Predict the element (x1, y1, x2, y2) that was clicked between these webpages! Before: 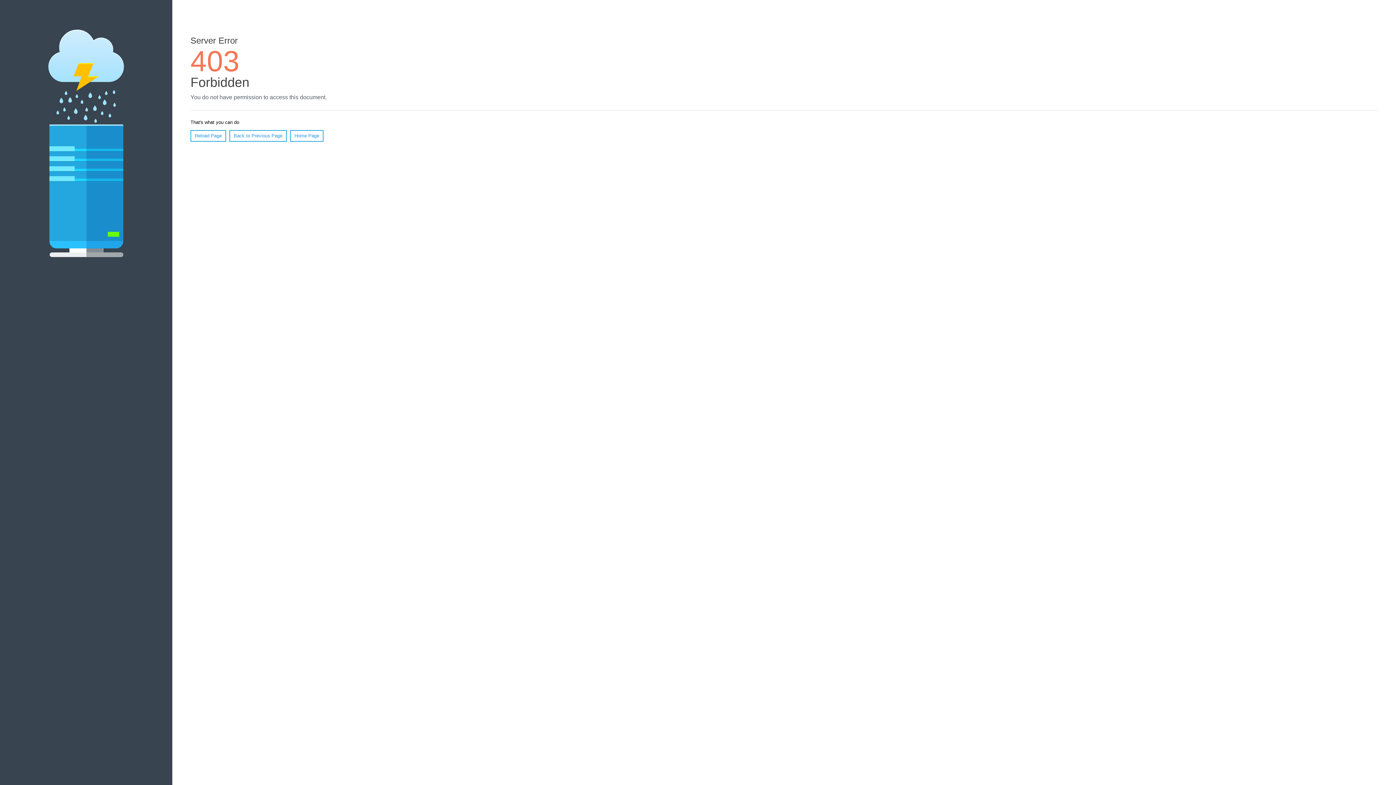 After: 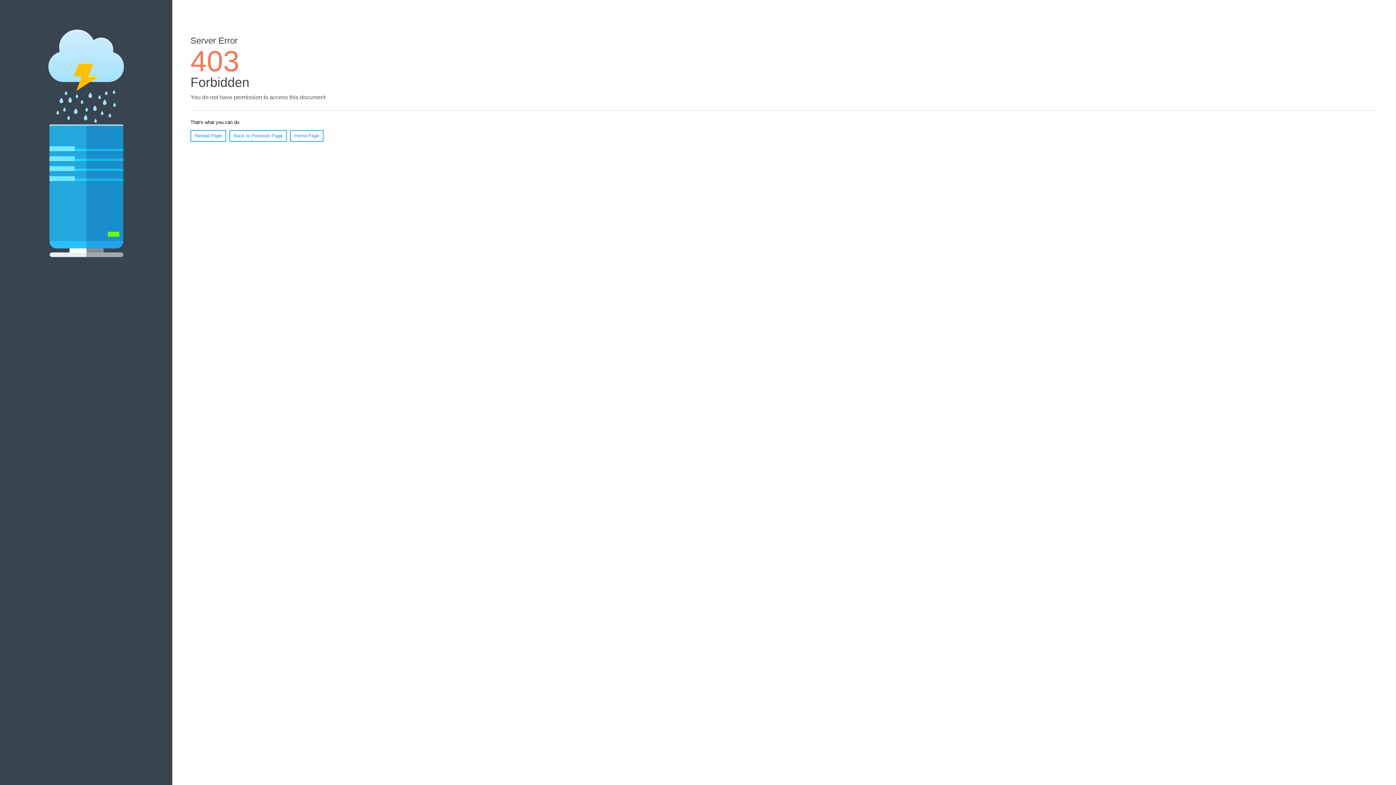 Action: label: Reload Page bbox: (190, 130, 226, 141)